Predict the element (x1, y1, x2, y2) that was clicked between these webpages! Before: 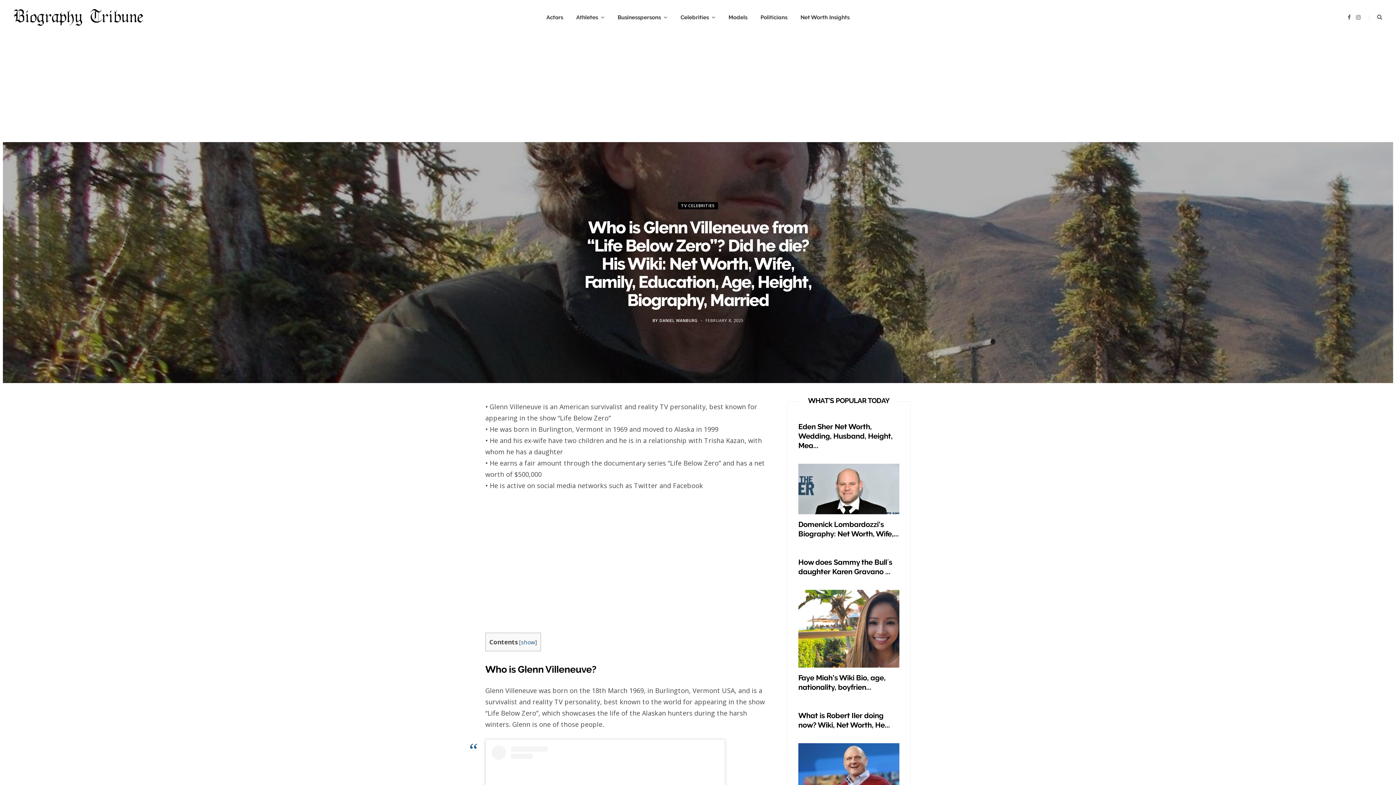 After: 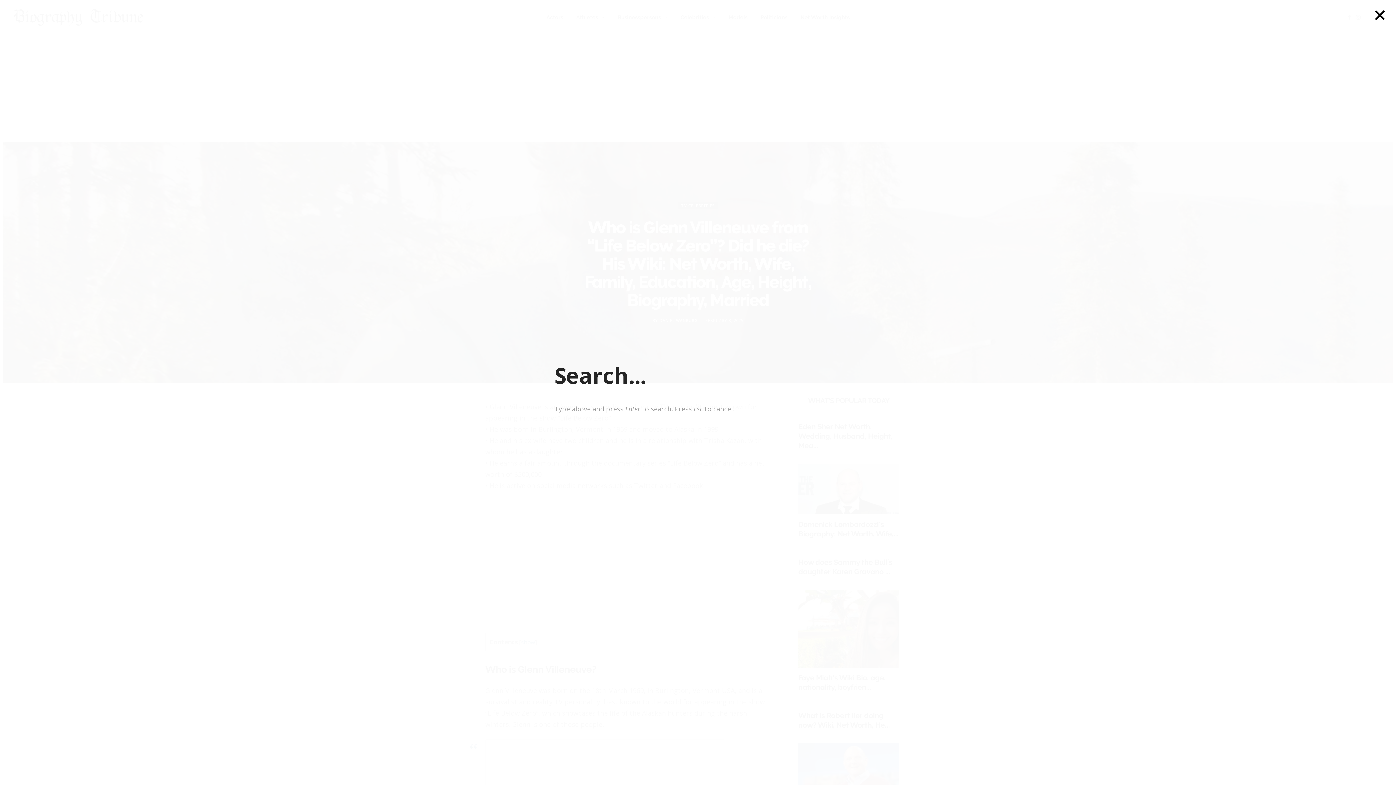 Action: bbox: (1369, 0, 1382, 34)